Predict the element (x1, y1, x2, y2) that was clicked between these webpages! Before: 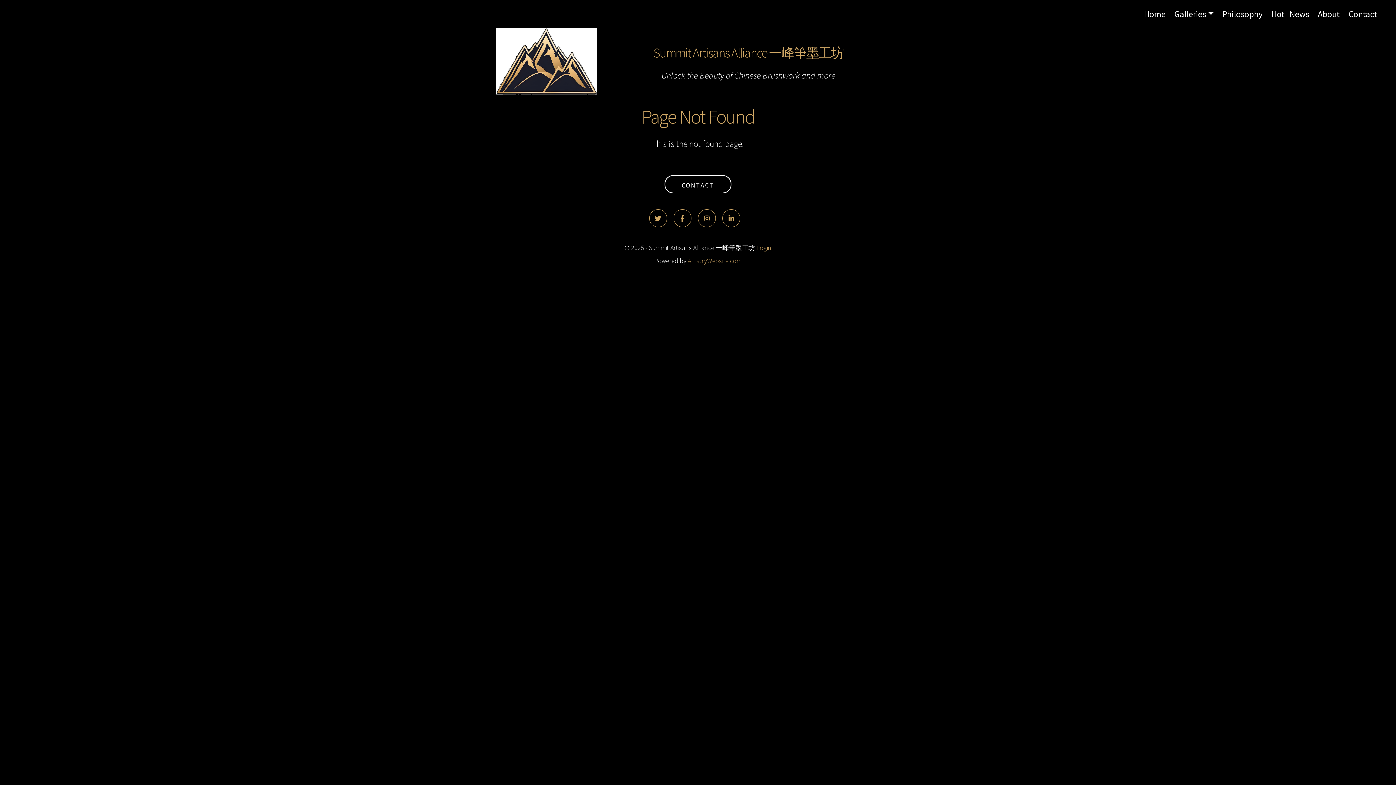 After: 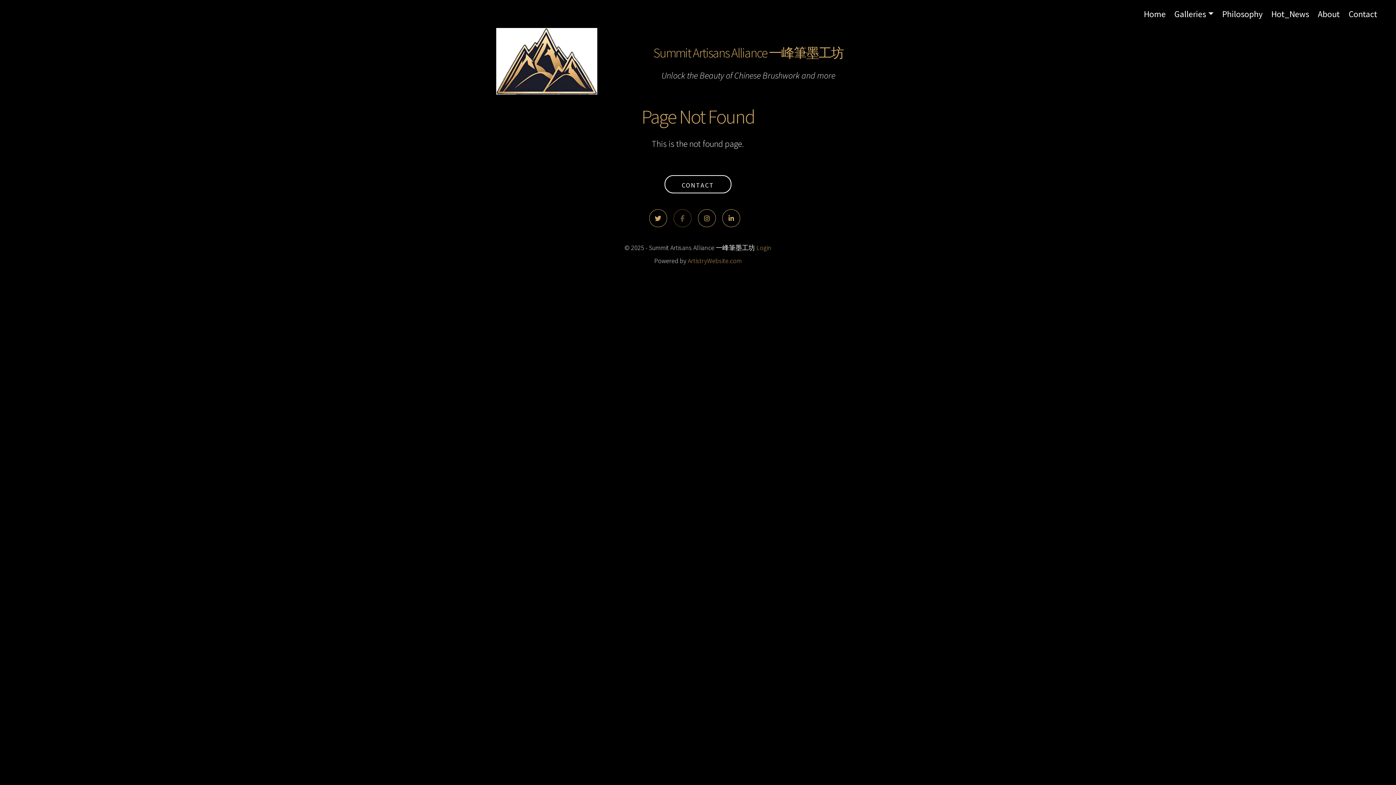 Action: bbox: (673, 209, 691, 227)